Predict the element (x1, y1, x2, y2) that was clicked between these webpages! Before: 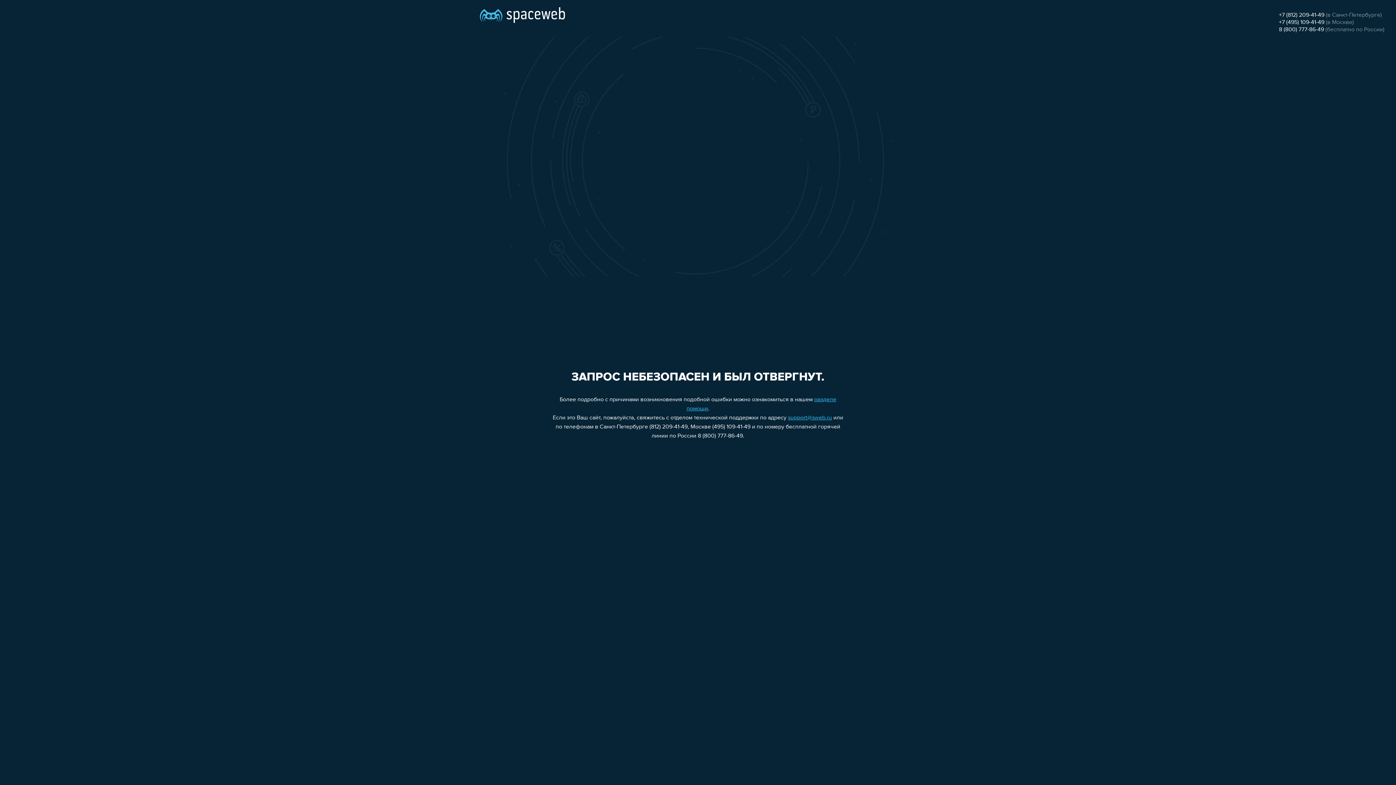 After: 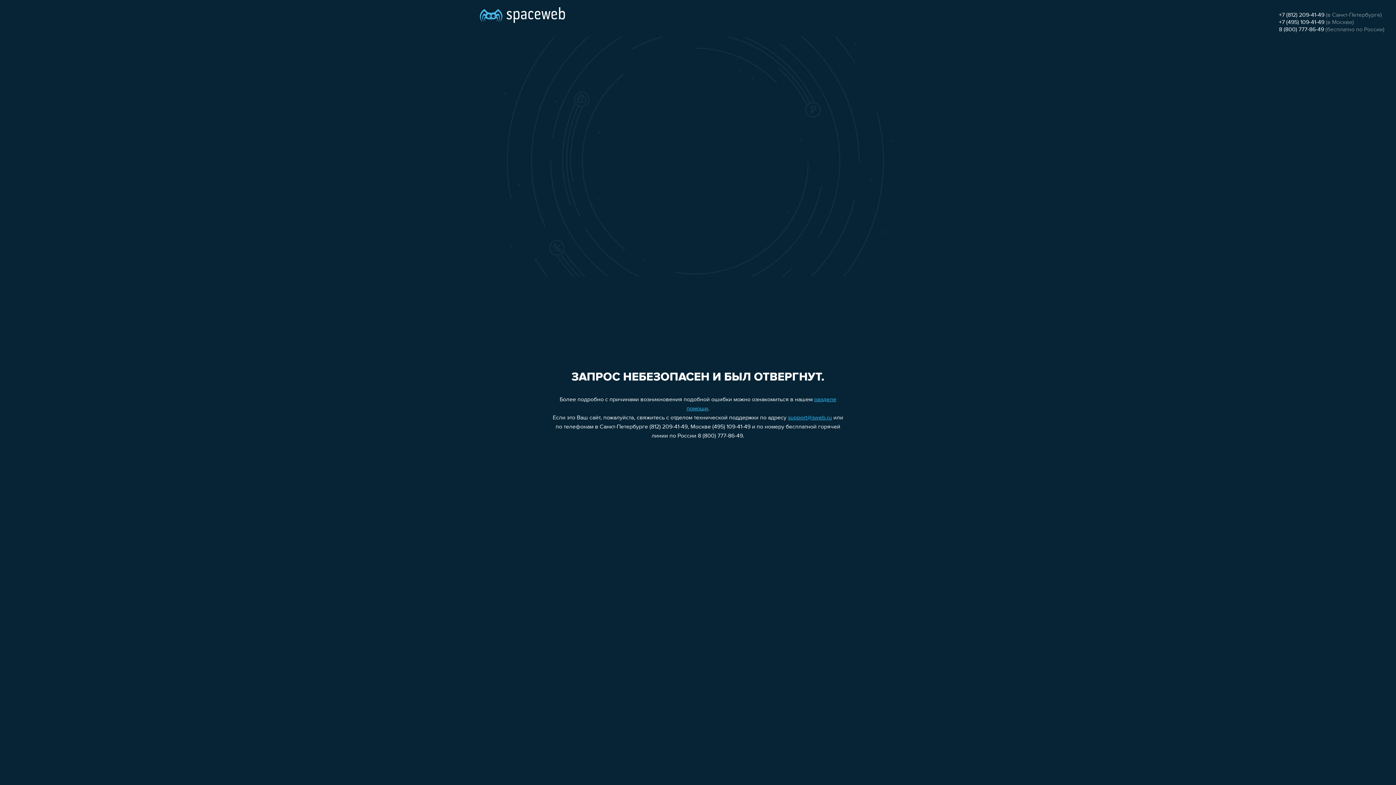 Action: label: support@sweb.ru bbox: (788, 415, 832, 421)